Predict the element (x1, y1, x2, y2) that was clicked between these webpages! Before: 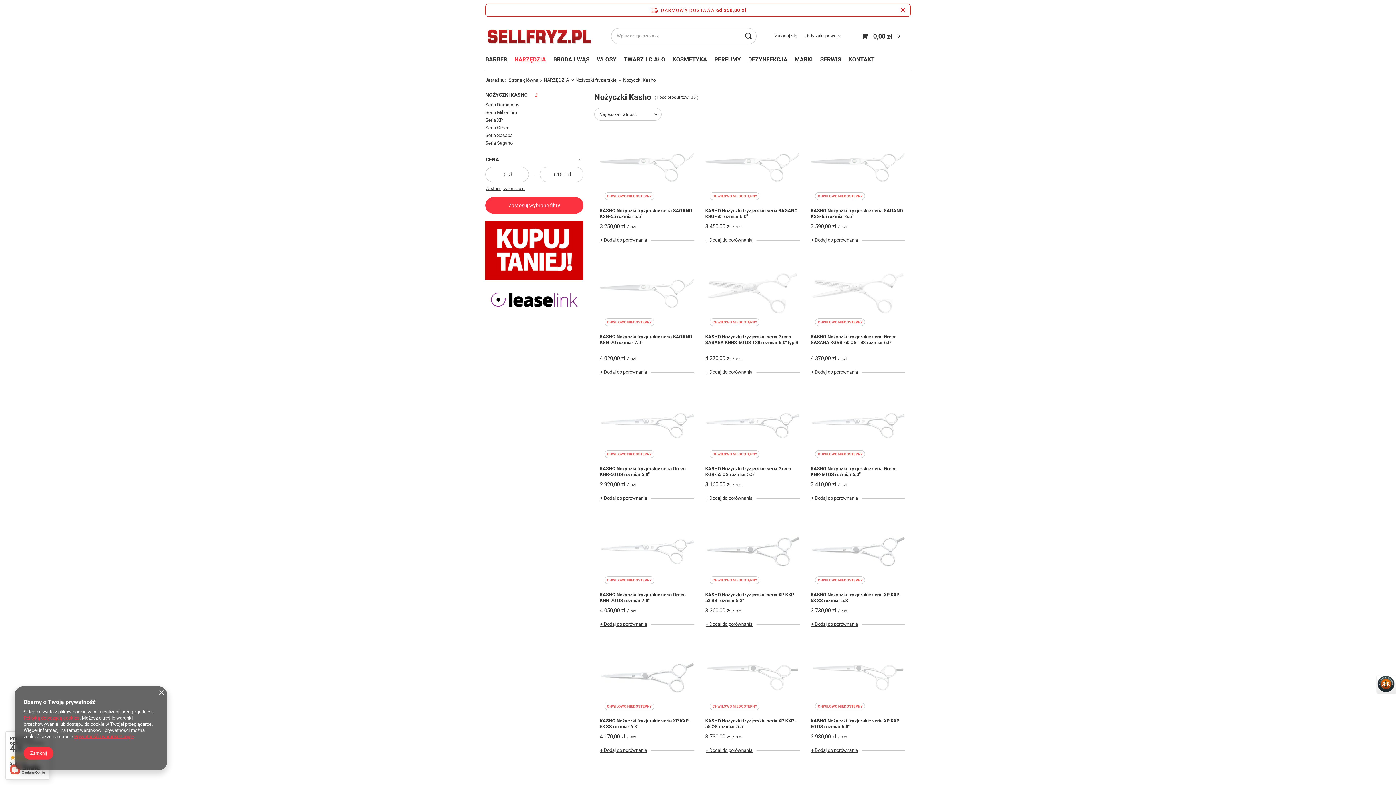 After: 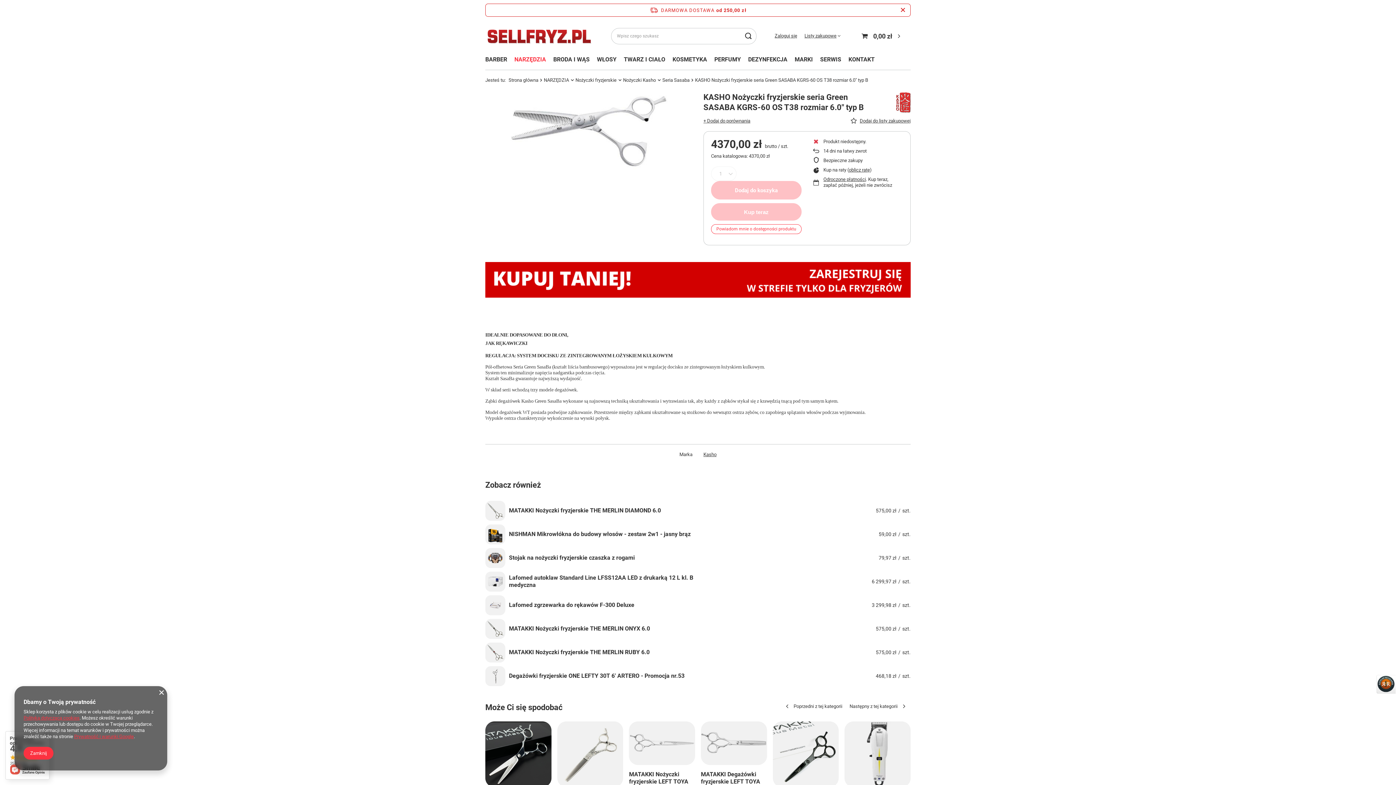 Action: label: CHWILOWO NIEDOSTĘPNY bbox: (705, 257, 799, 330)